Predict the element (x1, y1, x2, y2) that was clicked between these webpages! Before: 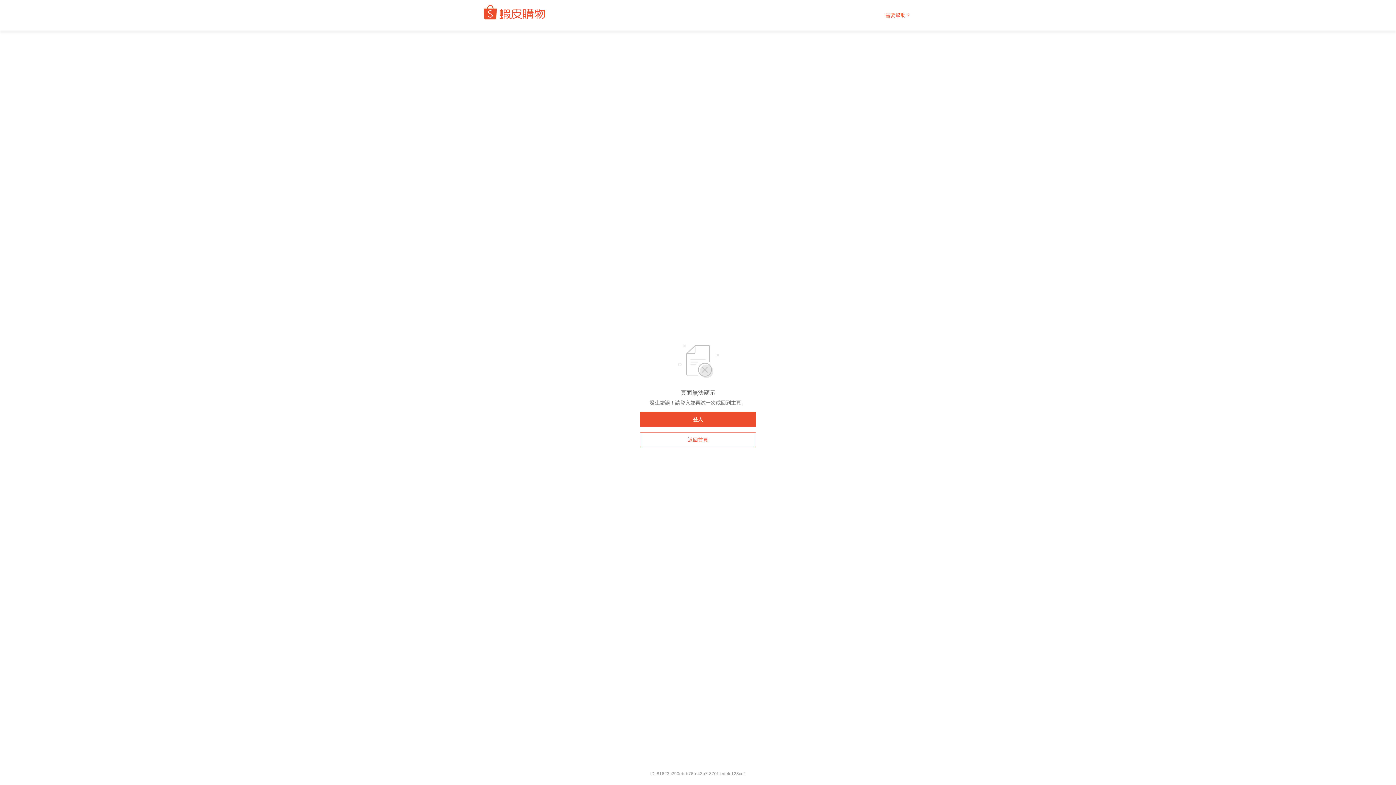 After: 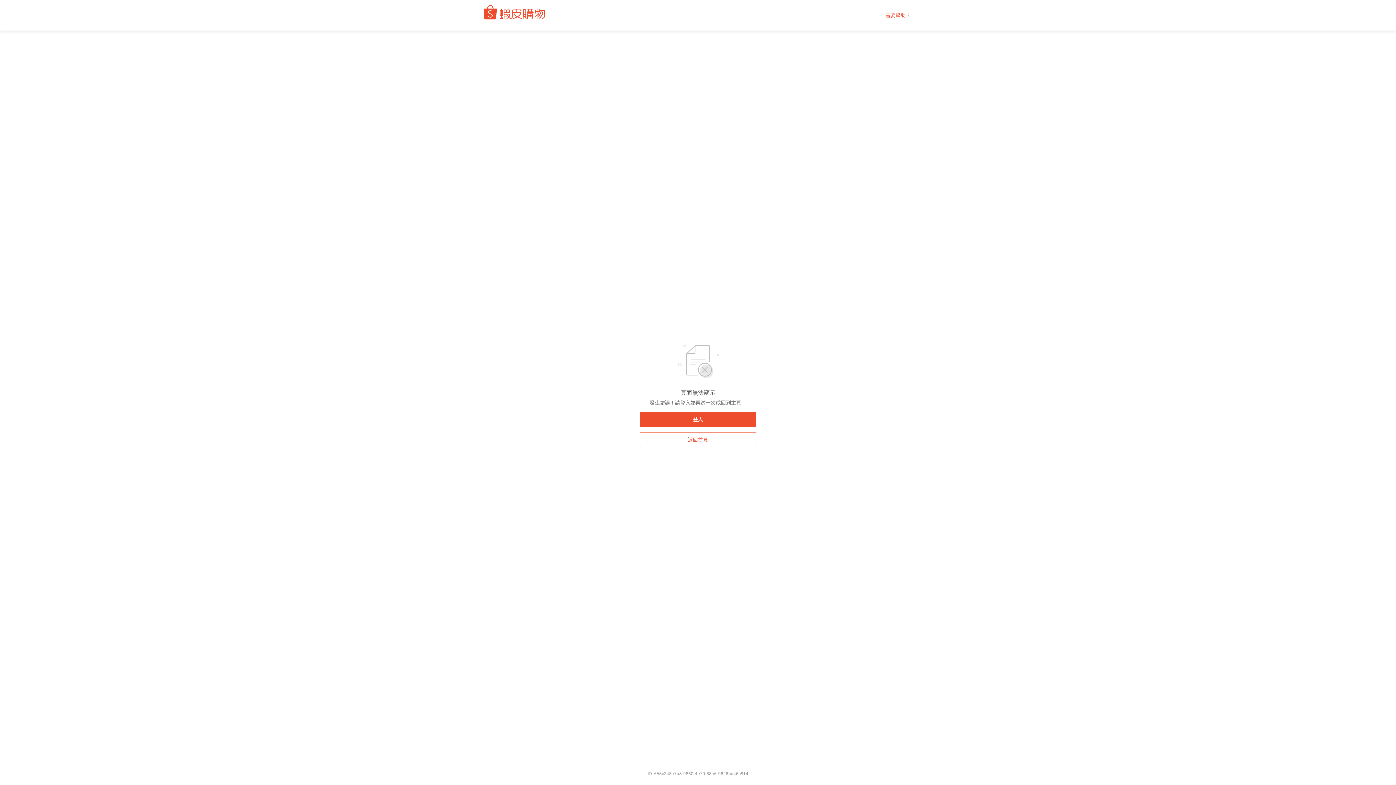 Action: bbox: (480, 10, 552, 20)